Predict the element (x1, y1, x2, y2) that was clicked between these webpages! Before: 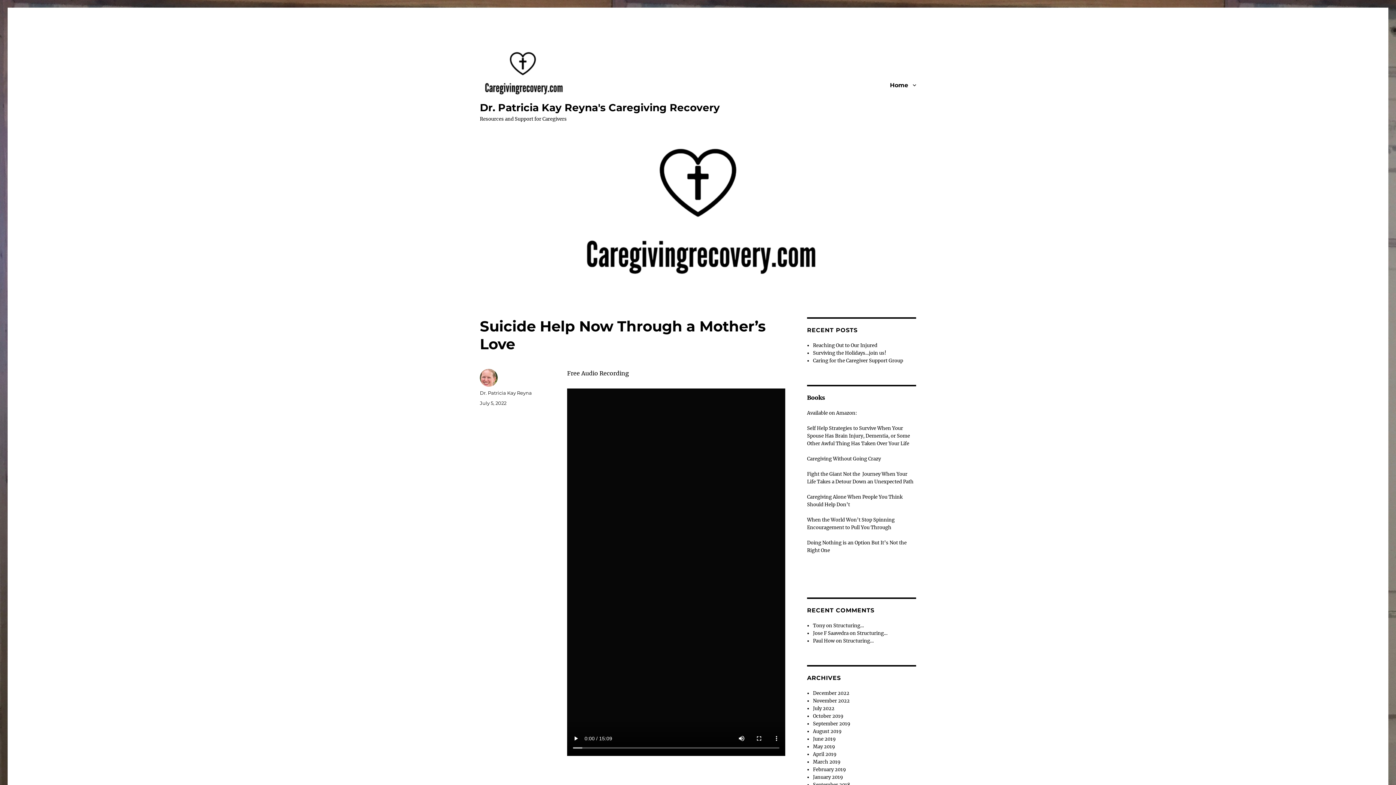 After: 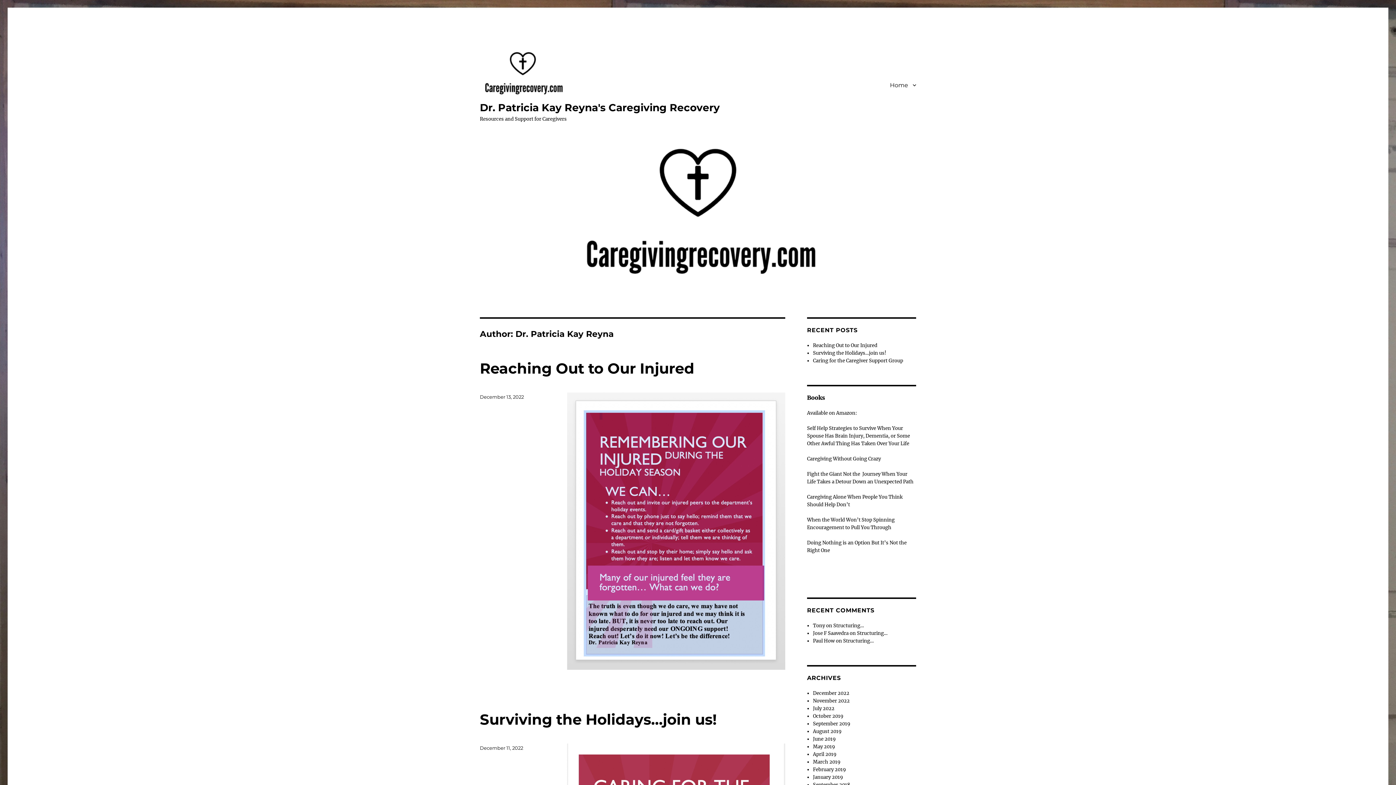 Action: label: Dr. Patricia Kay Reyna bbox: (480, 390, 532, 396)